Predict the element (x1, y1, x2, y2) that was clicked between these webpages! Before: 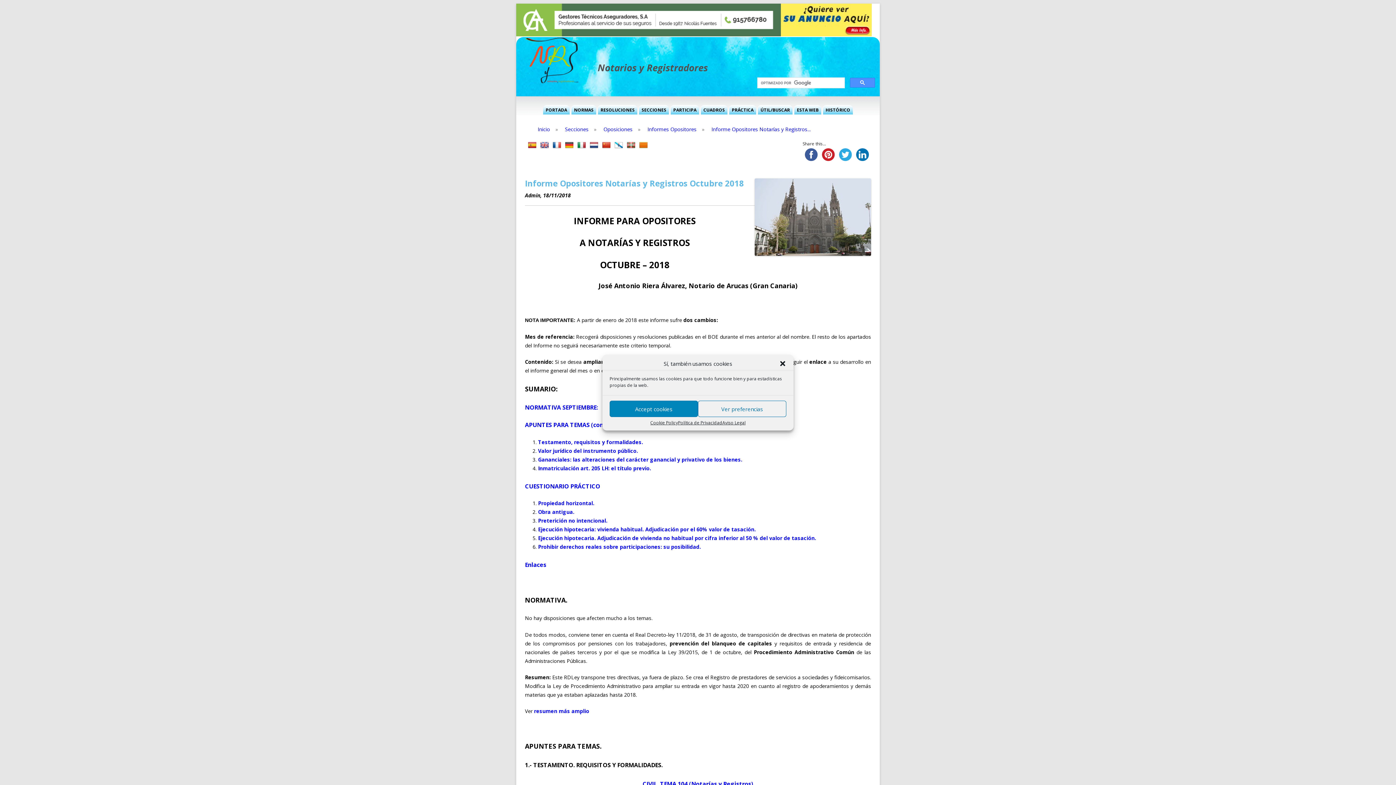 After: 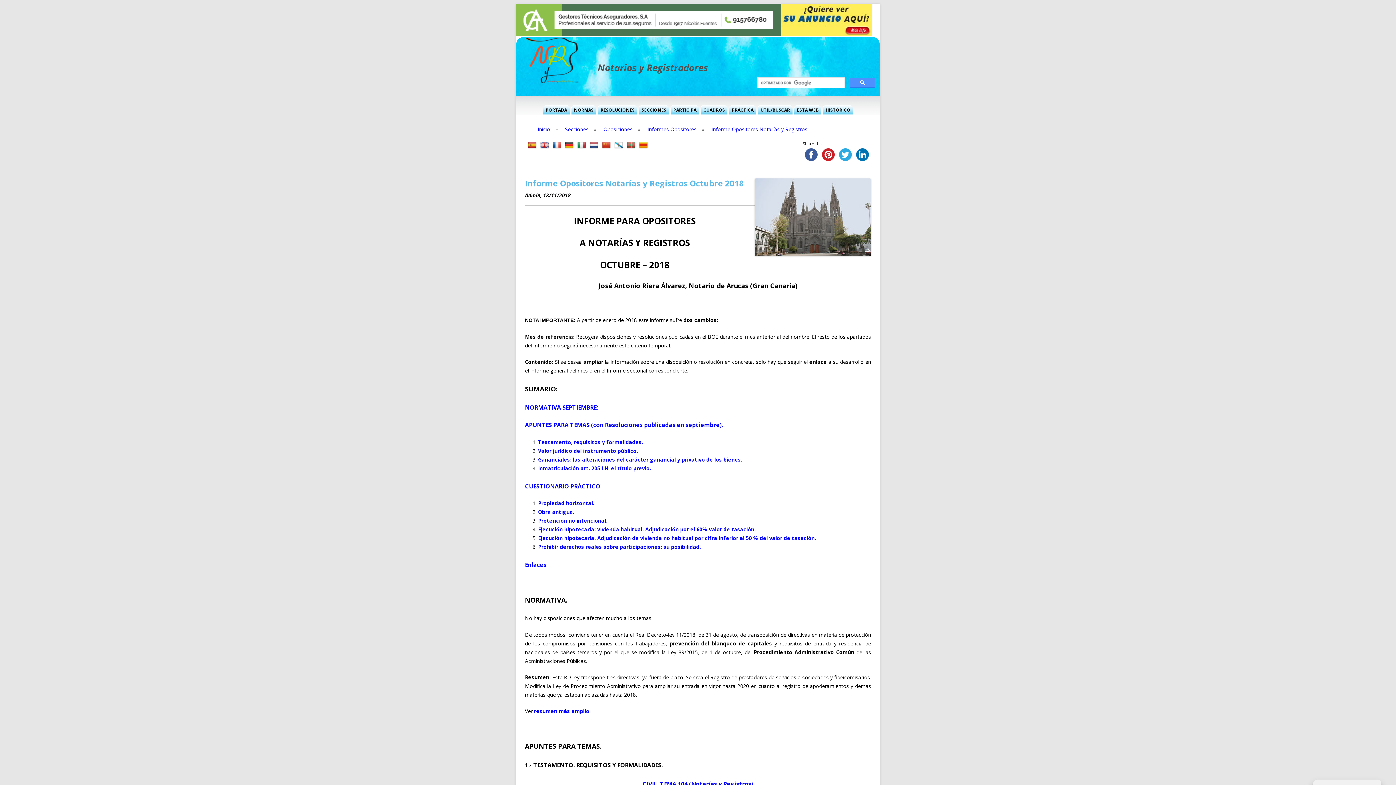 Action: label: Cerrar ventana bbox: (779, 360, 786, 367)